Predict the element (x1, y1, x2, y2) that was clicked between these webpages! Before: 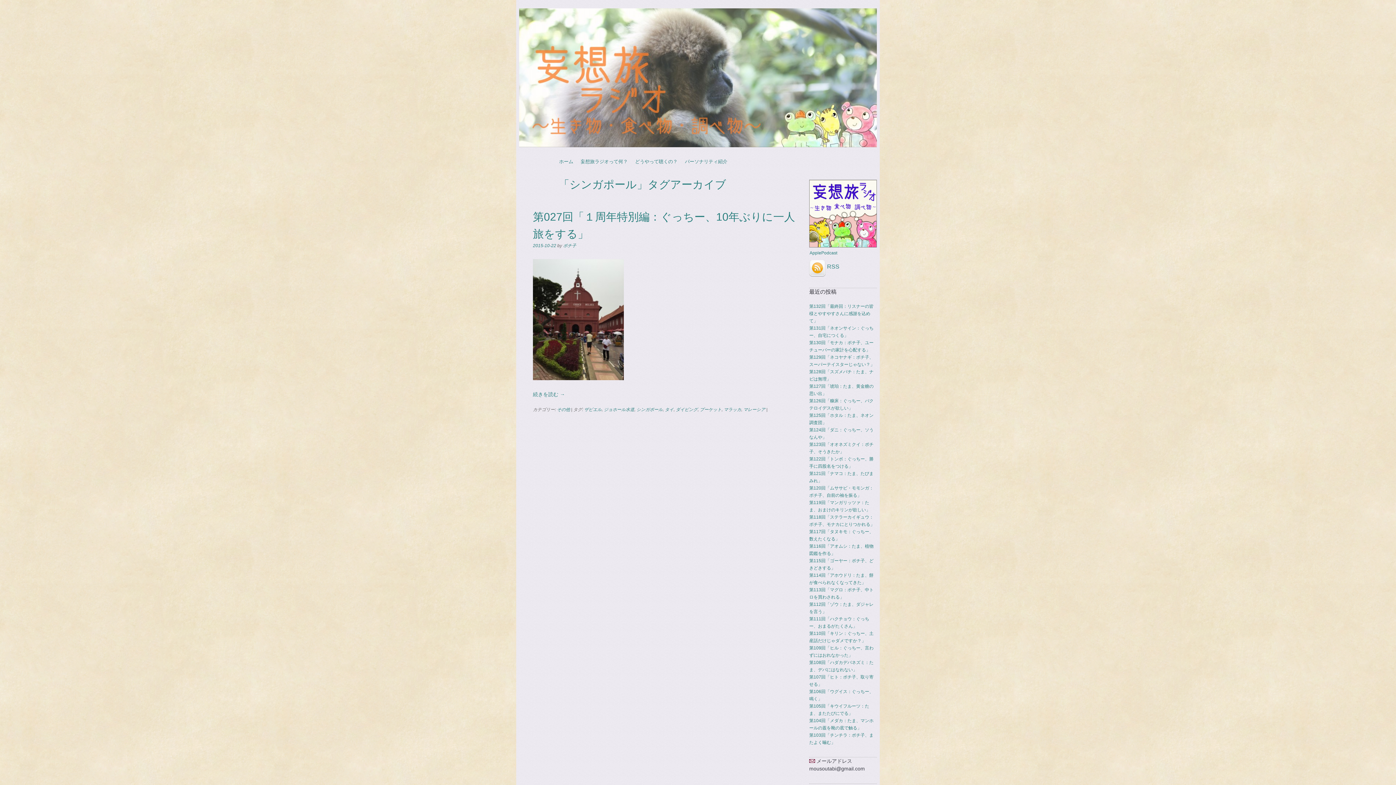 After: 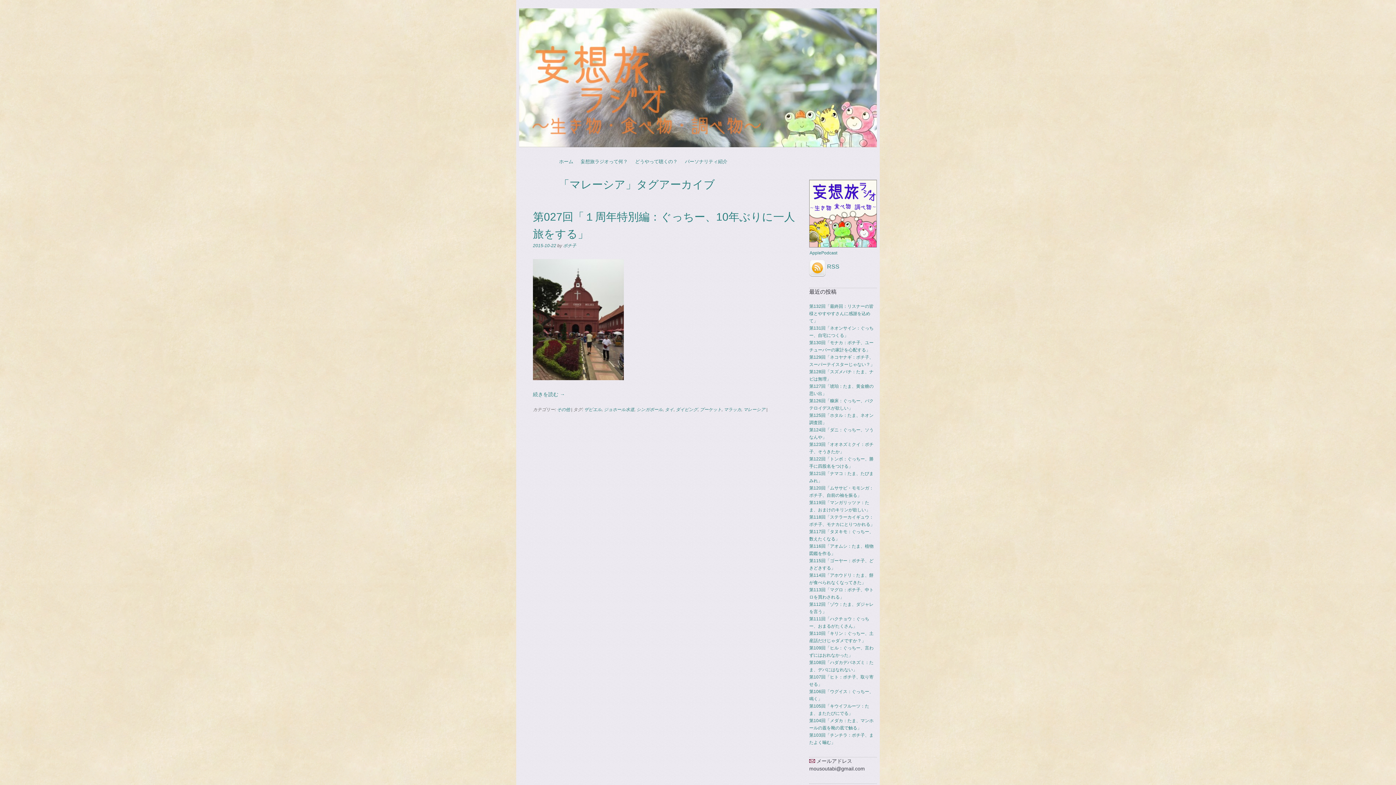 Action: label: マレーシア bbox: (743, 407, 765, 412)